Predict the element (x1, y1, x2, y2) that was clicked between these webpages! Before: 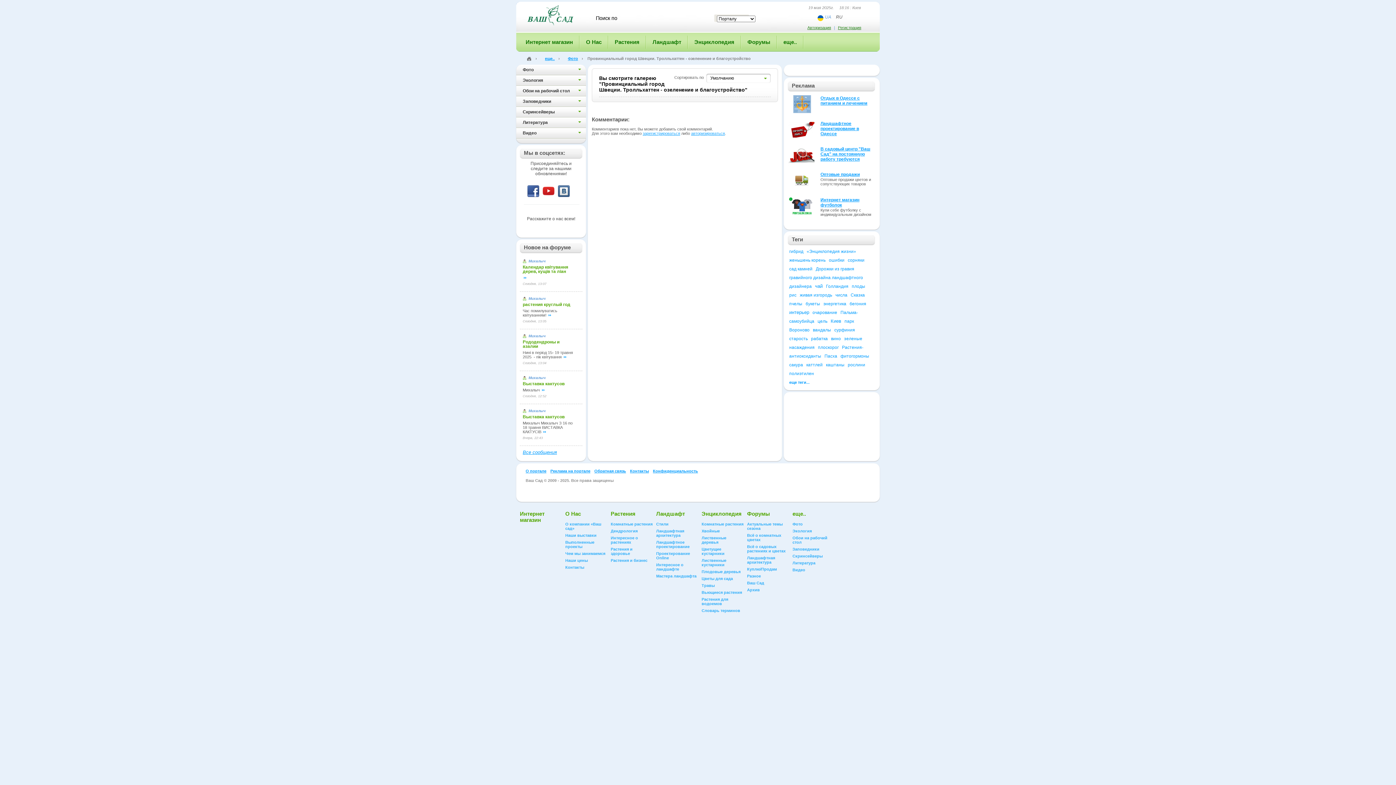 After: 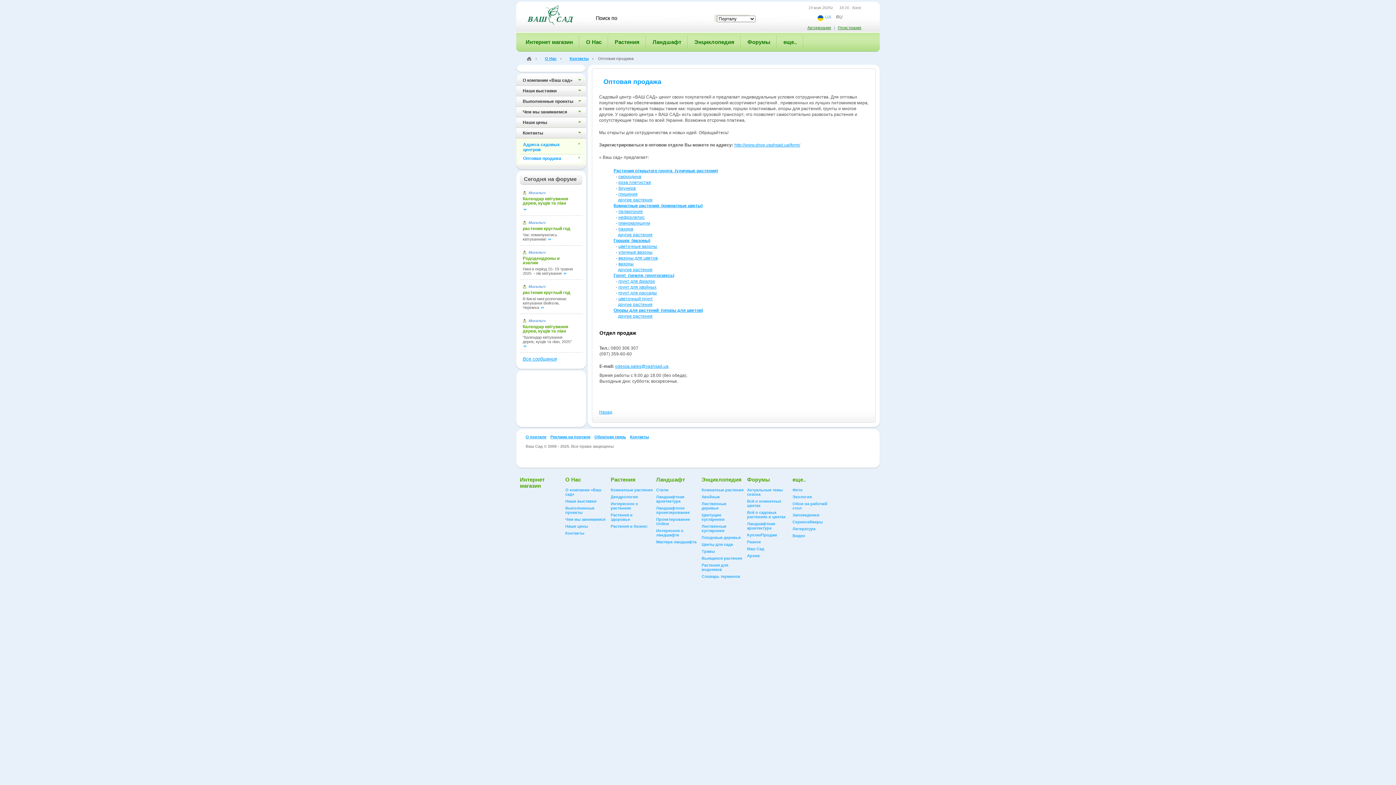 Action: bbox: (820, 172, 860, 177) label: Оптовые продажи